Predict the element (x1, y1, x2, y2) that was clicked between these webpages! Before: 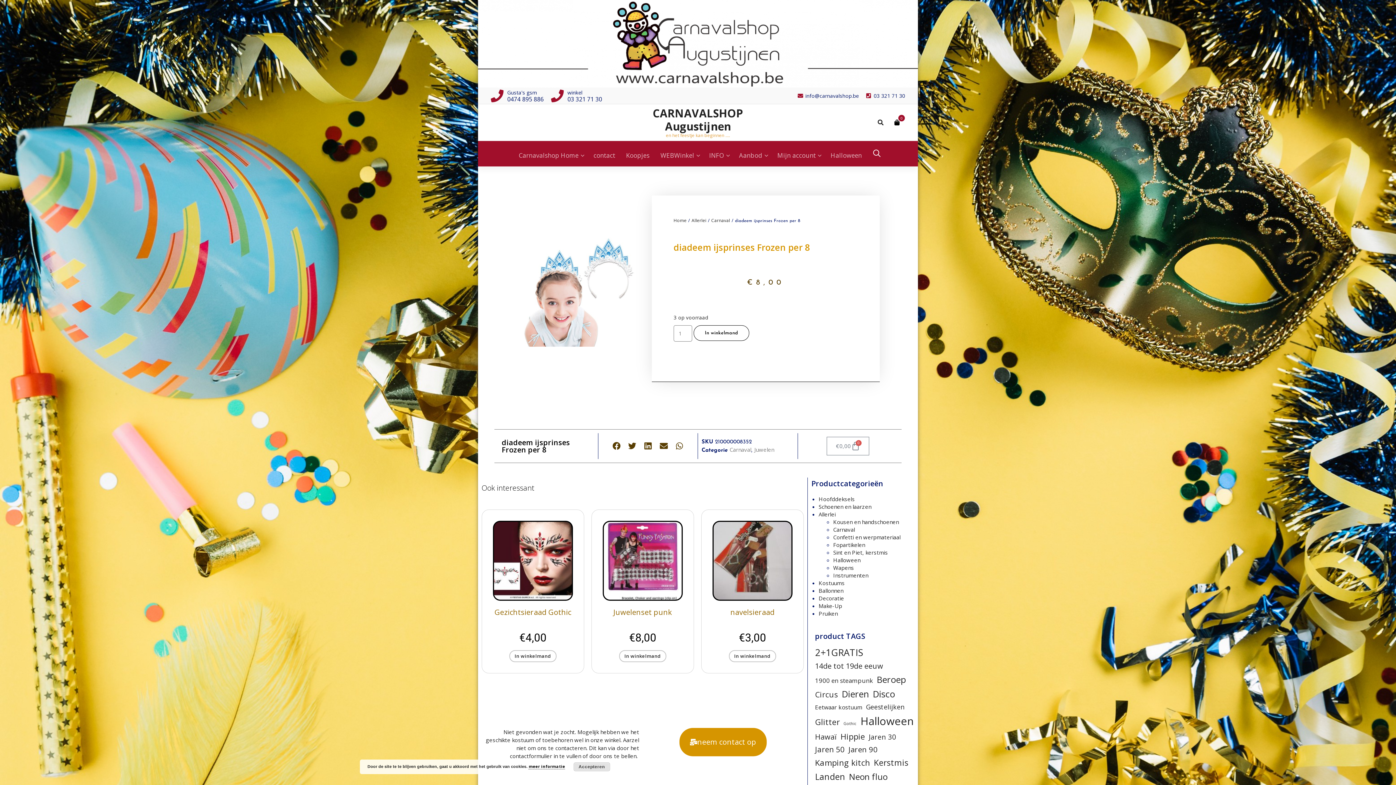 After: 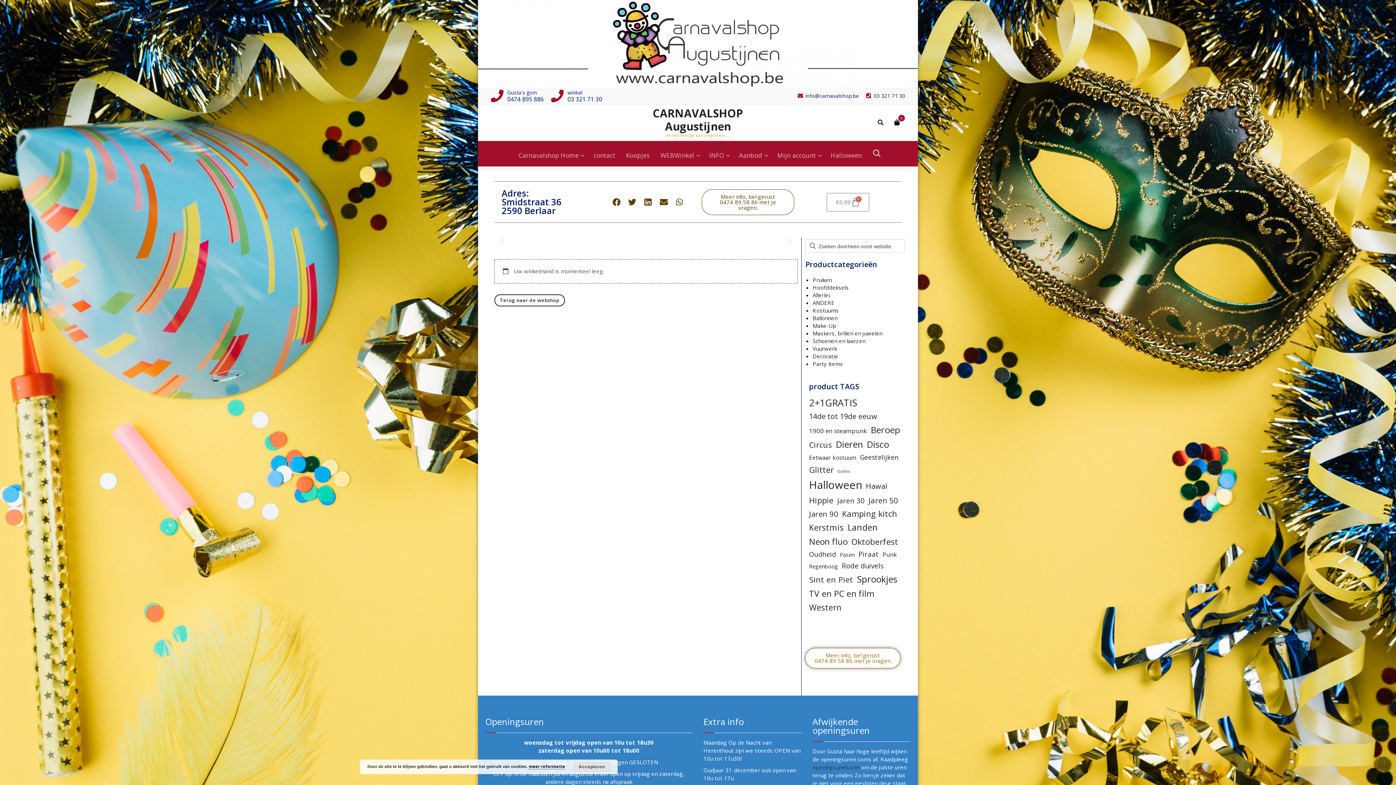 Action: bbox: (889, 114, 905, 130) label: 0